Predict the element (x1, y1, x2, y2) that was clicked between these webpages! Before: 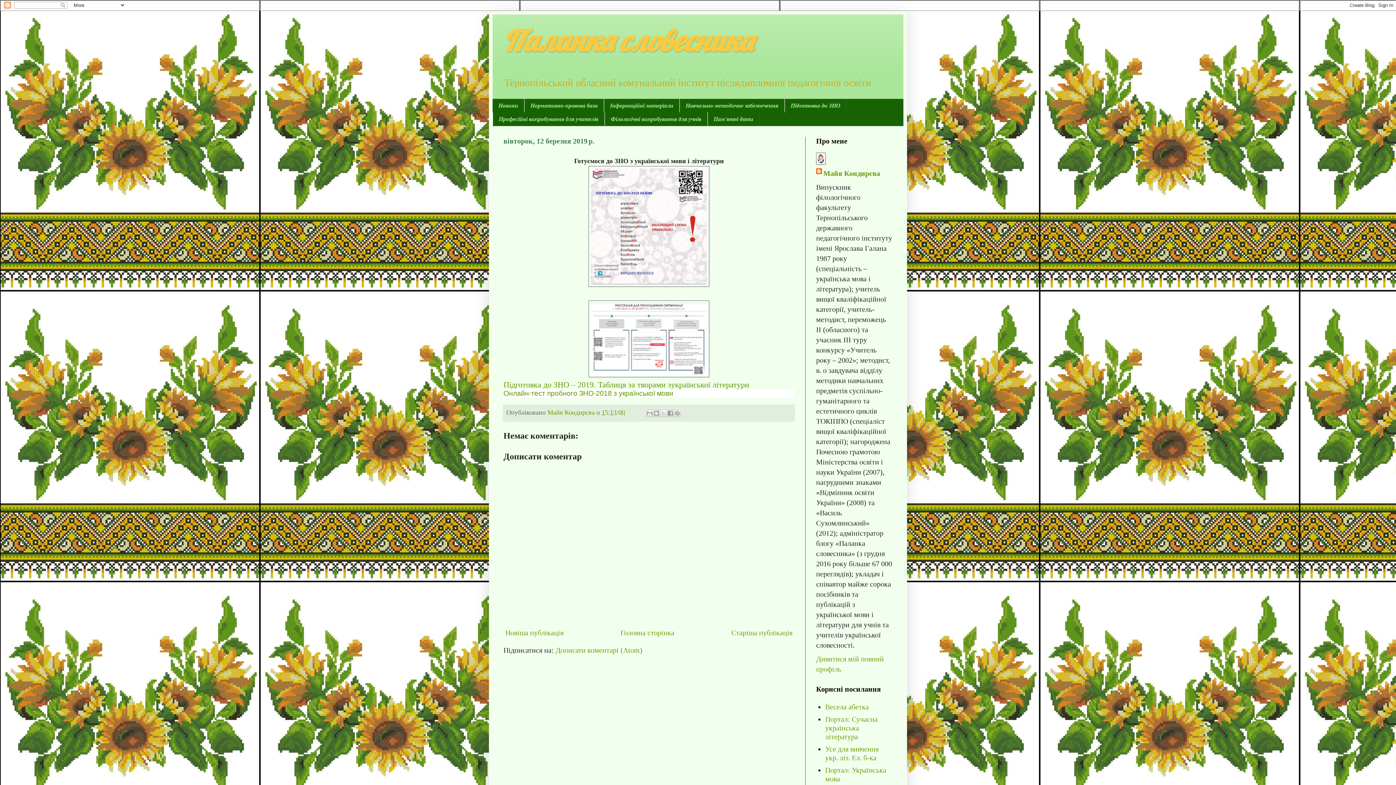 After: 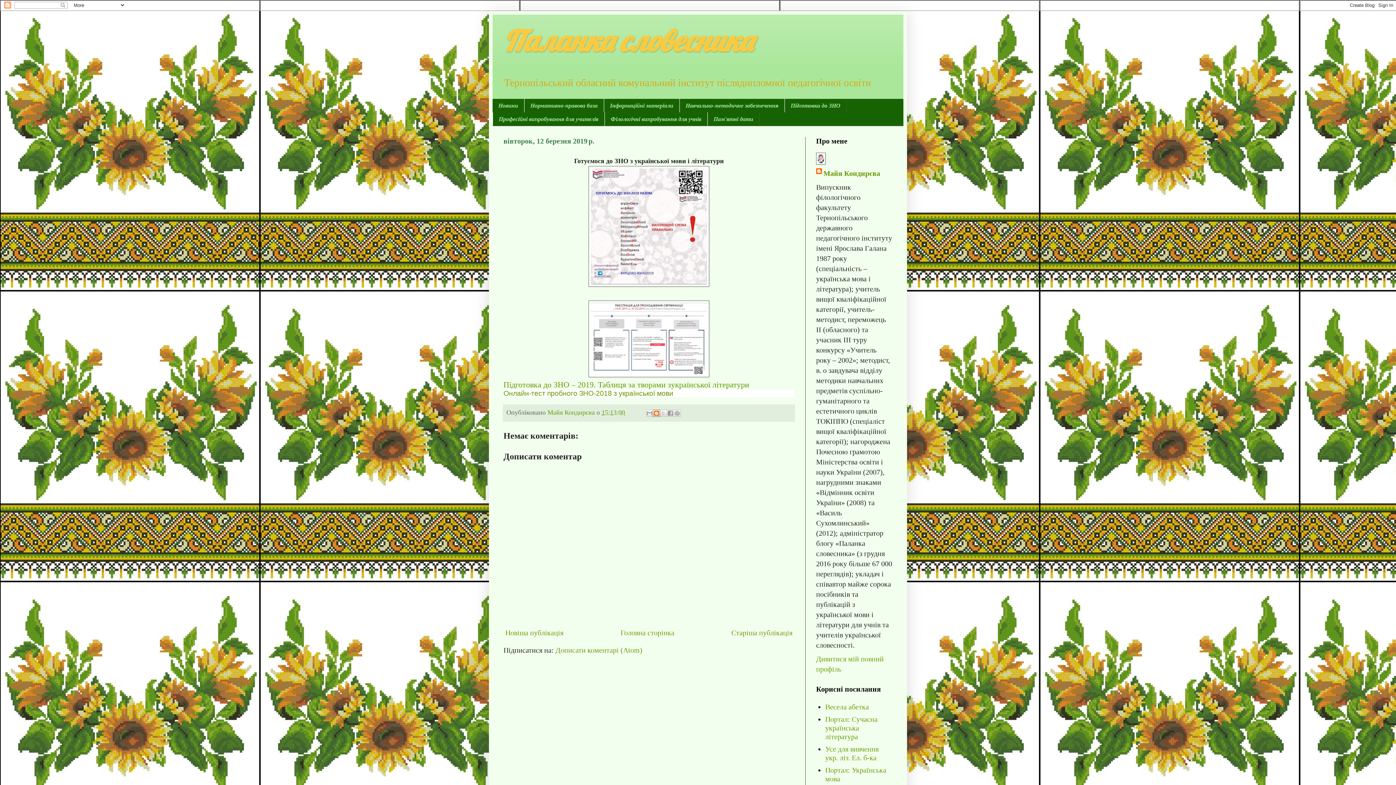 Action: label: Опублікувати в блозі bbox: (653, 409, 660, 417)